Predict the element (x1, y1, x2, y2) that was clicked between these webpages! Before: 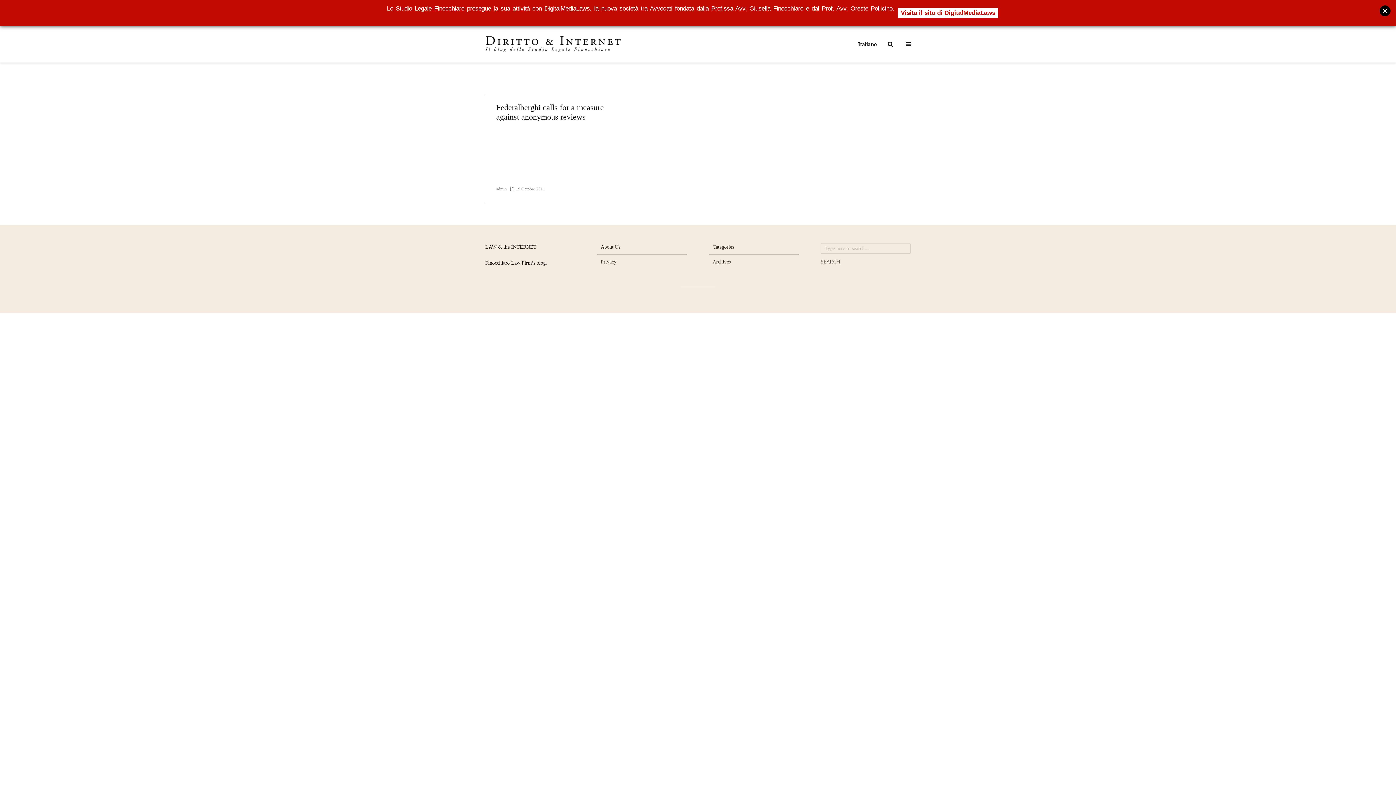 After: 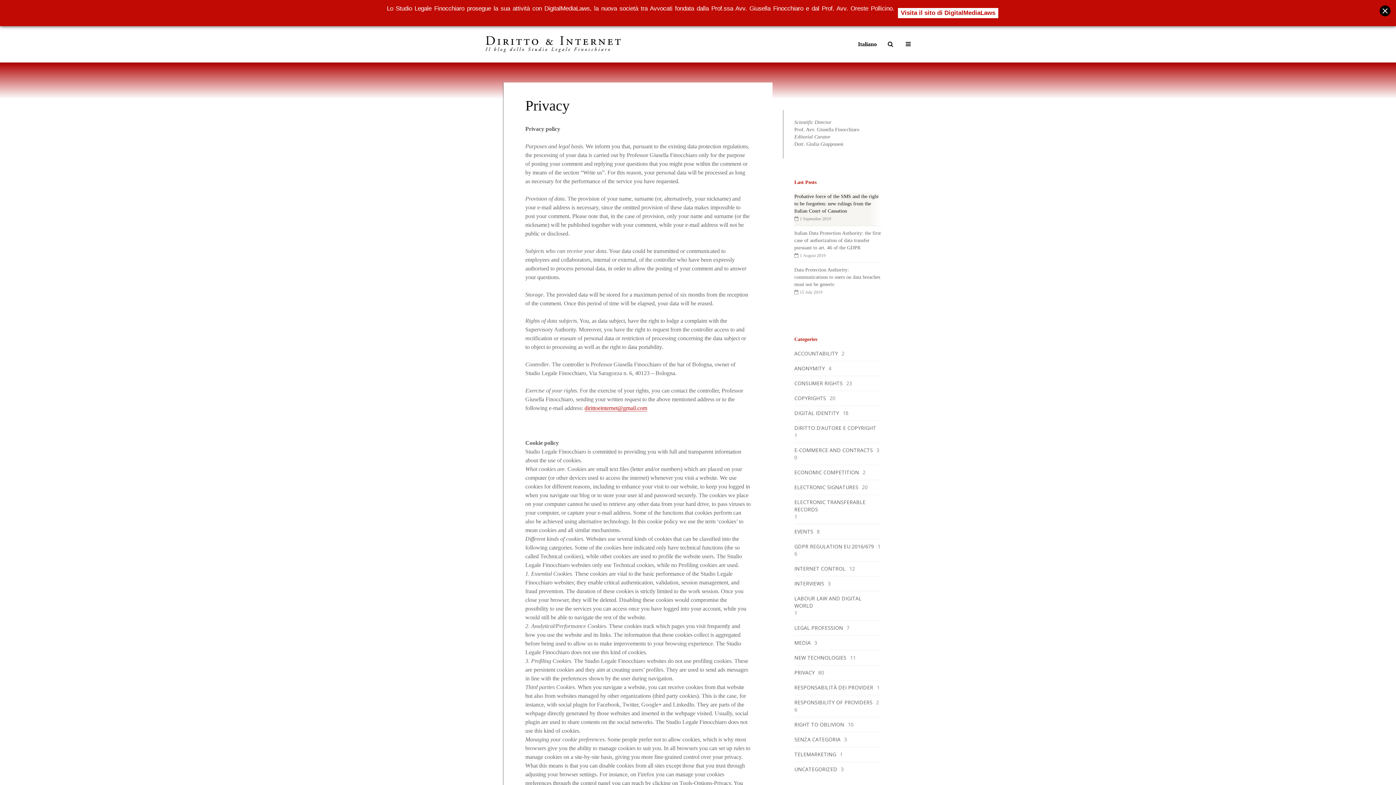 Action: bbox: (597, 254, 687, 269) label: Privacy